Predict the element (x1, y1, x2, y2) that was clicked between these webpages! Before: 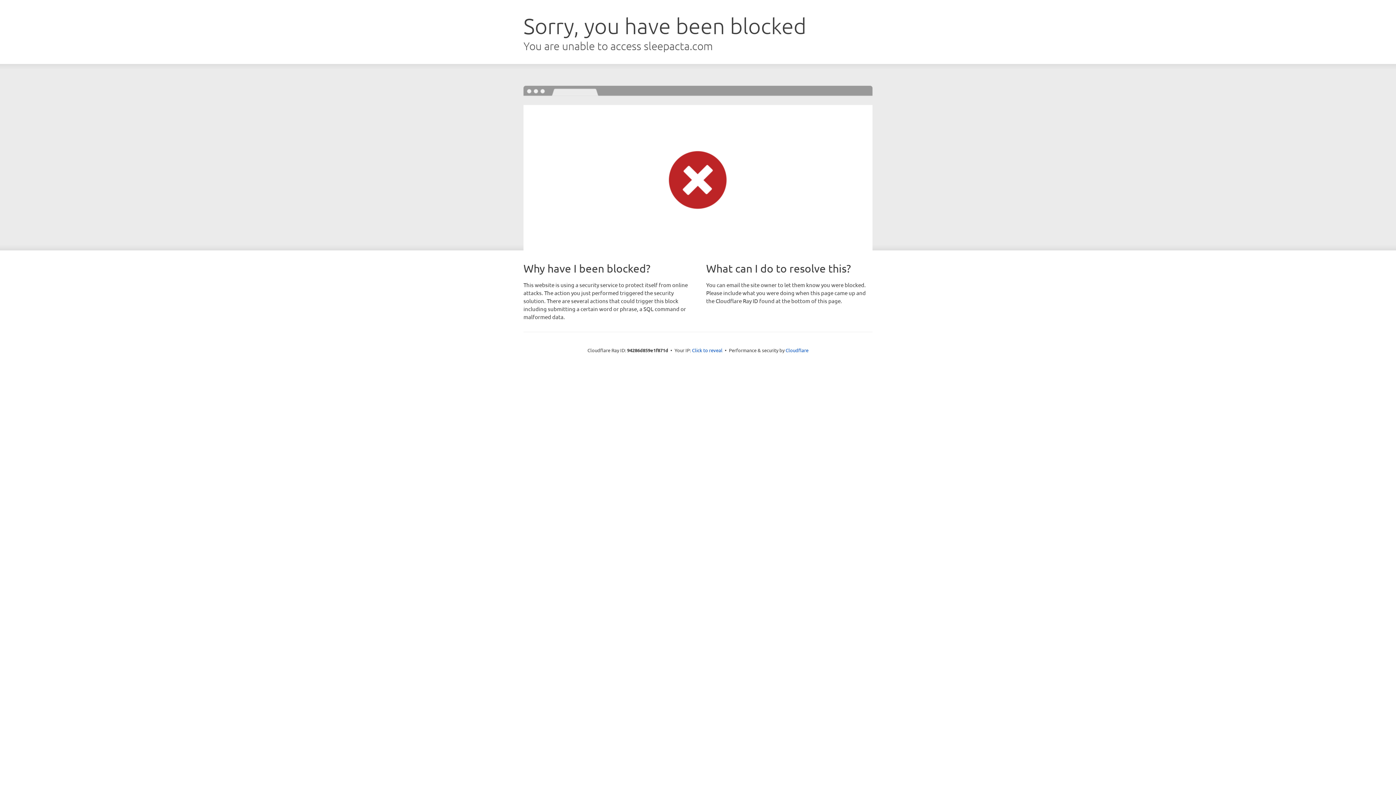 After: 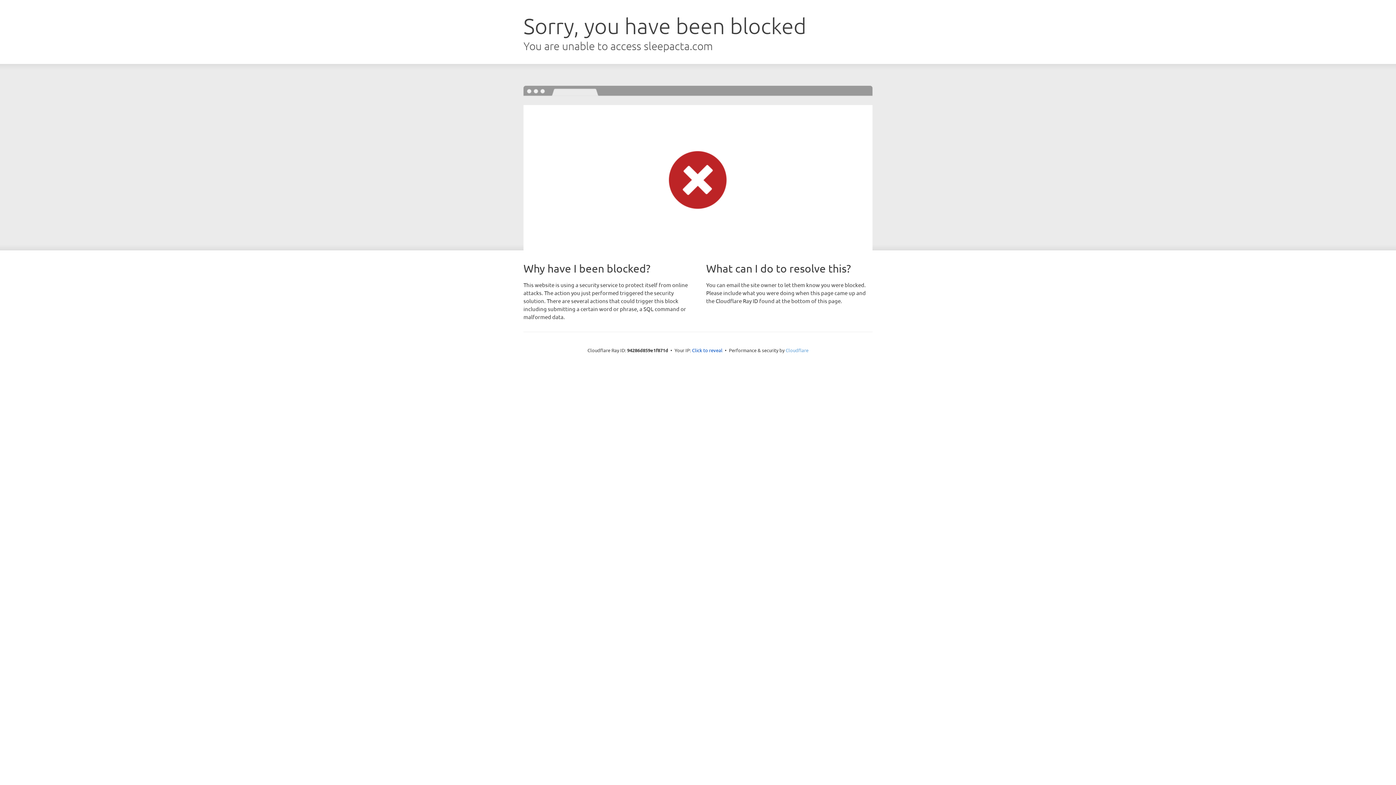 Action: label: Cloudflare bbox: (785, 347, 808, 353)